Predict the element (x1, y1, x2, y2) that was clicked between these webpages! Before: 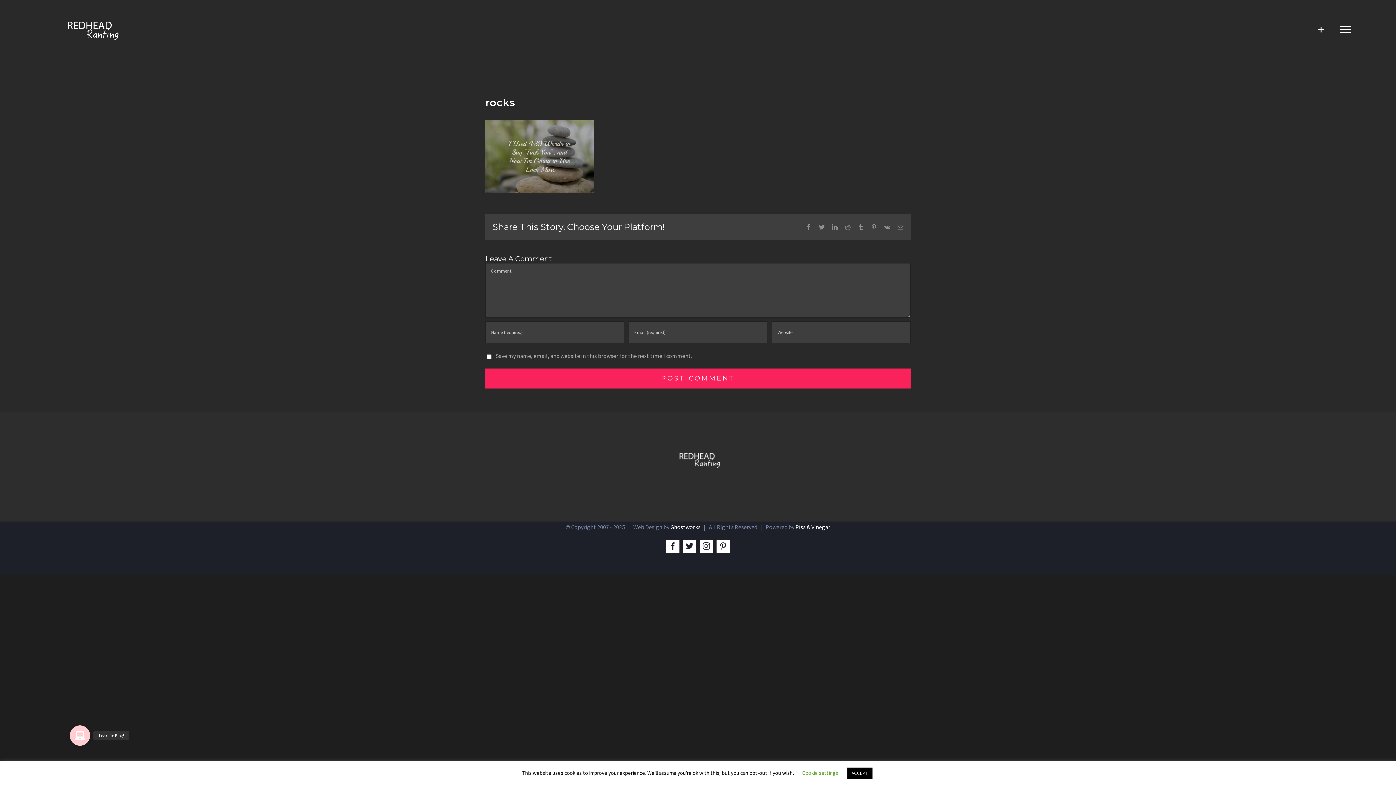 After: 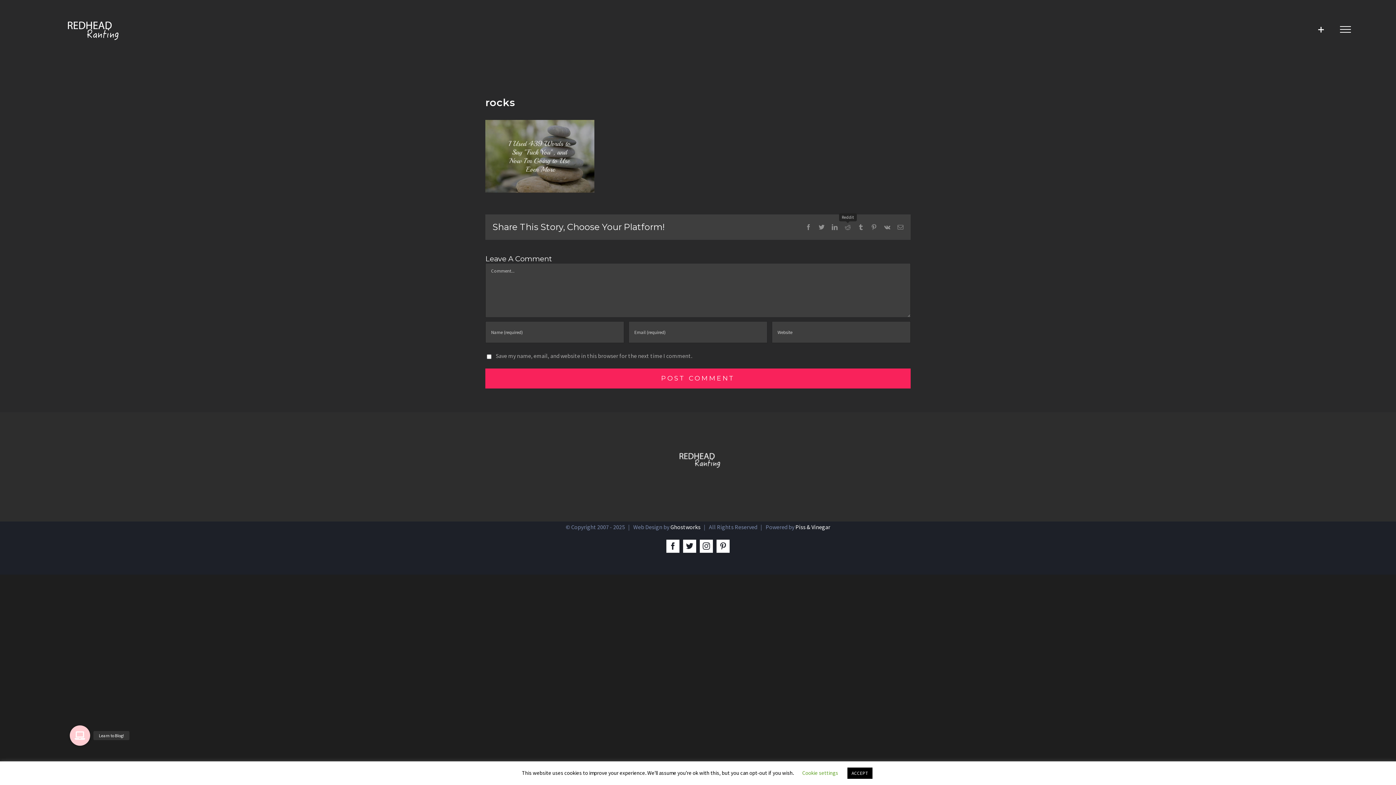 Action: bbox: (845, 224, 850, 230) label: Reddit